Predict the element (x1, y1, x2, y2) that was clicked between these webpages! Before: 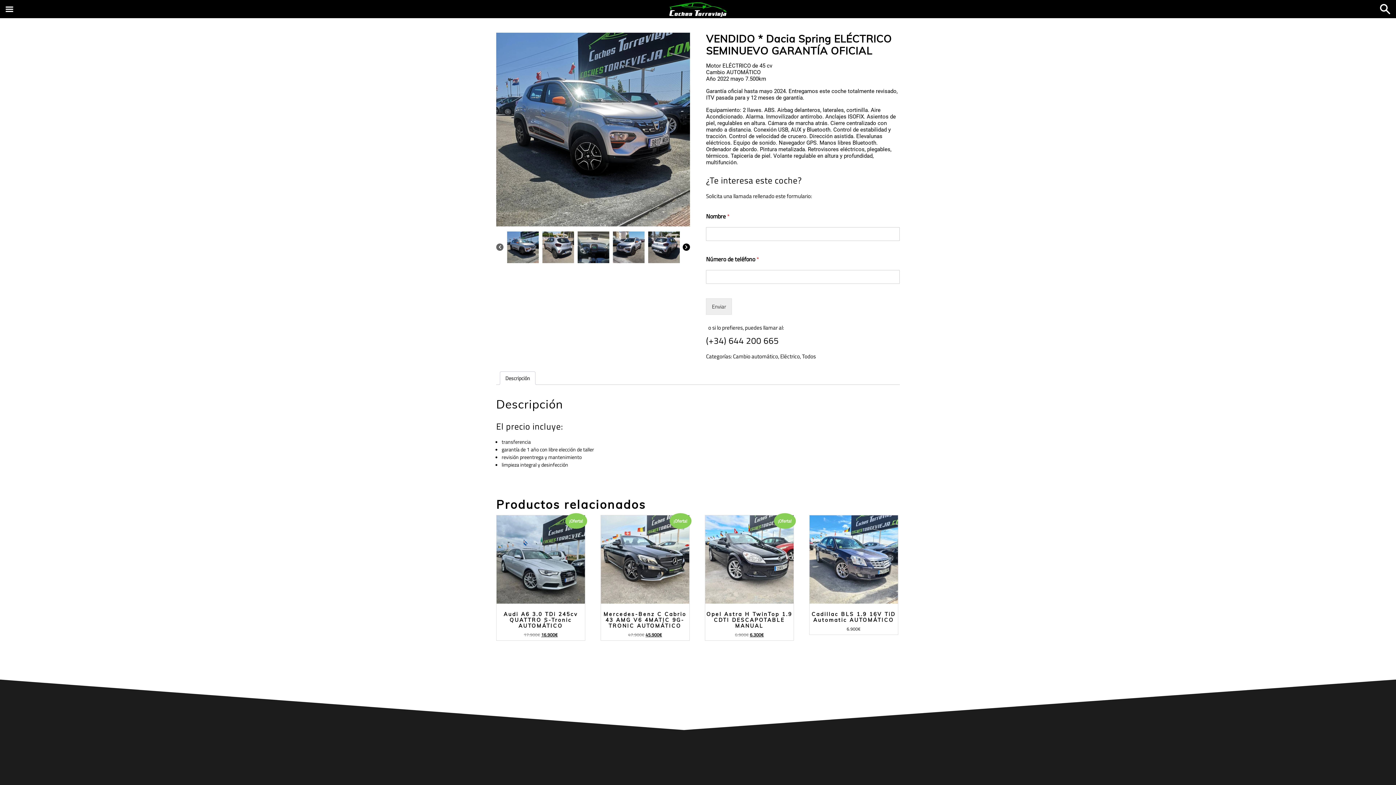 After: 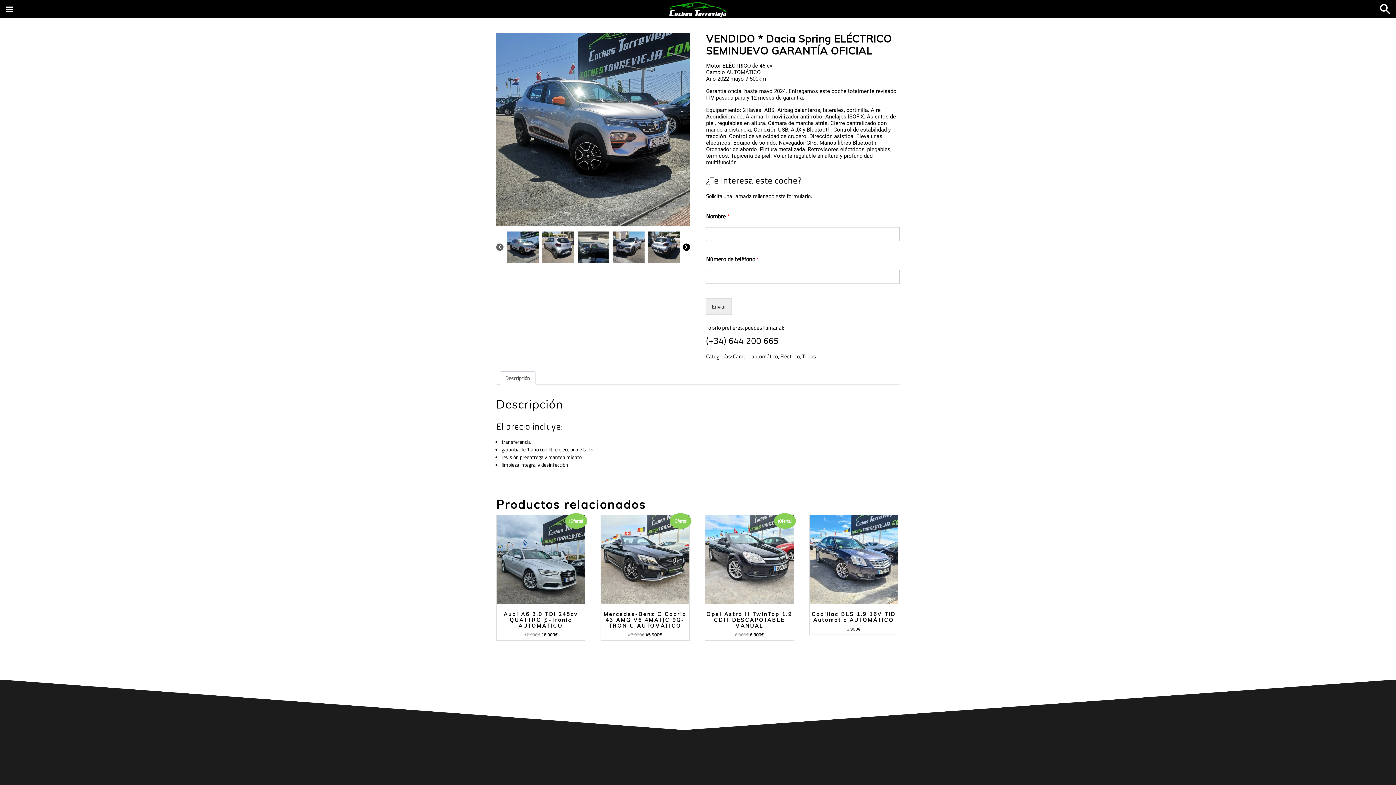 Action: label: Descripción bbox: (505, 372, 530, 384)